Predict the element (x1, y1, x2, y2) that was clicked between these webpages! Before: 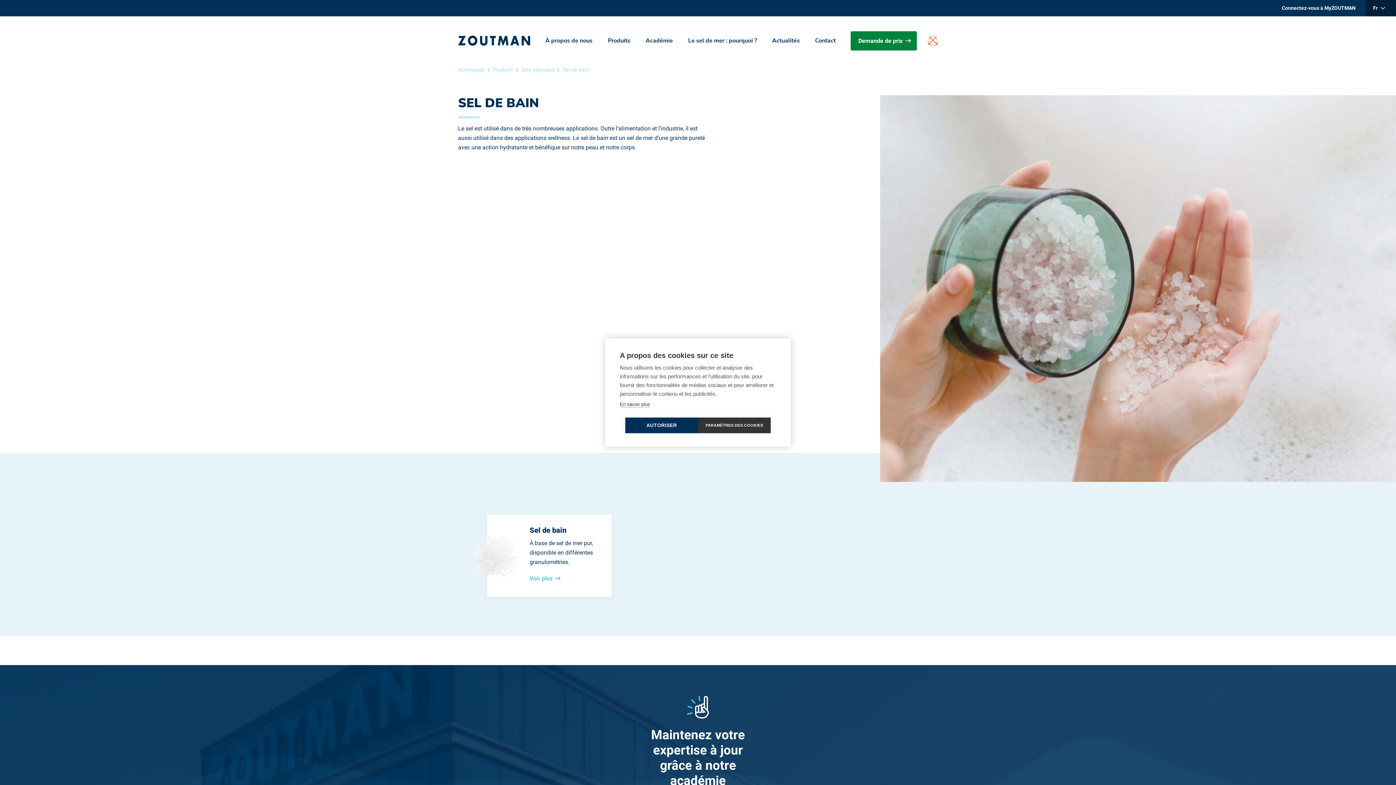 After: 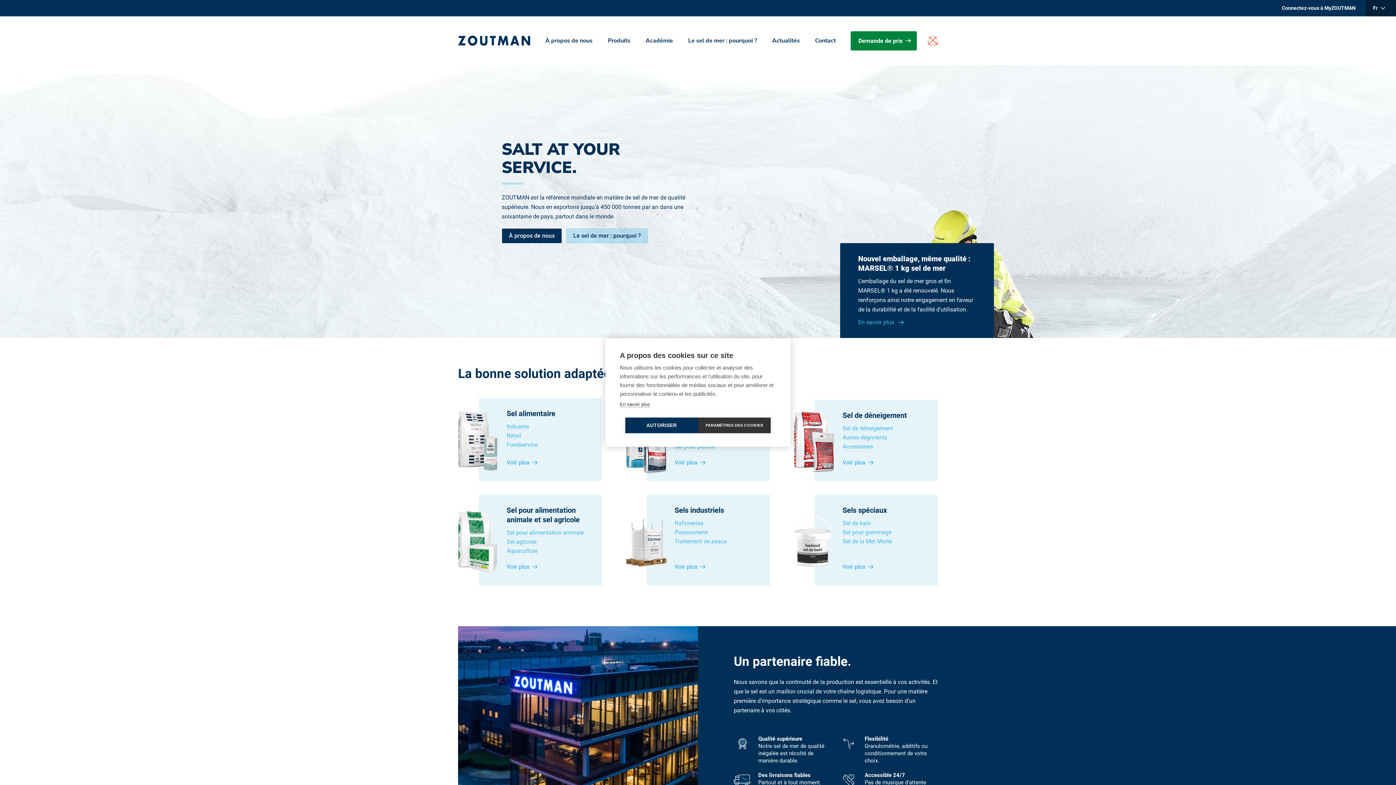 Action: bbox: (458, 65, 484, 74) label: Homepage